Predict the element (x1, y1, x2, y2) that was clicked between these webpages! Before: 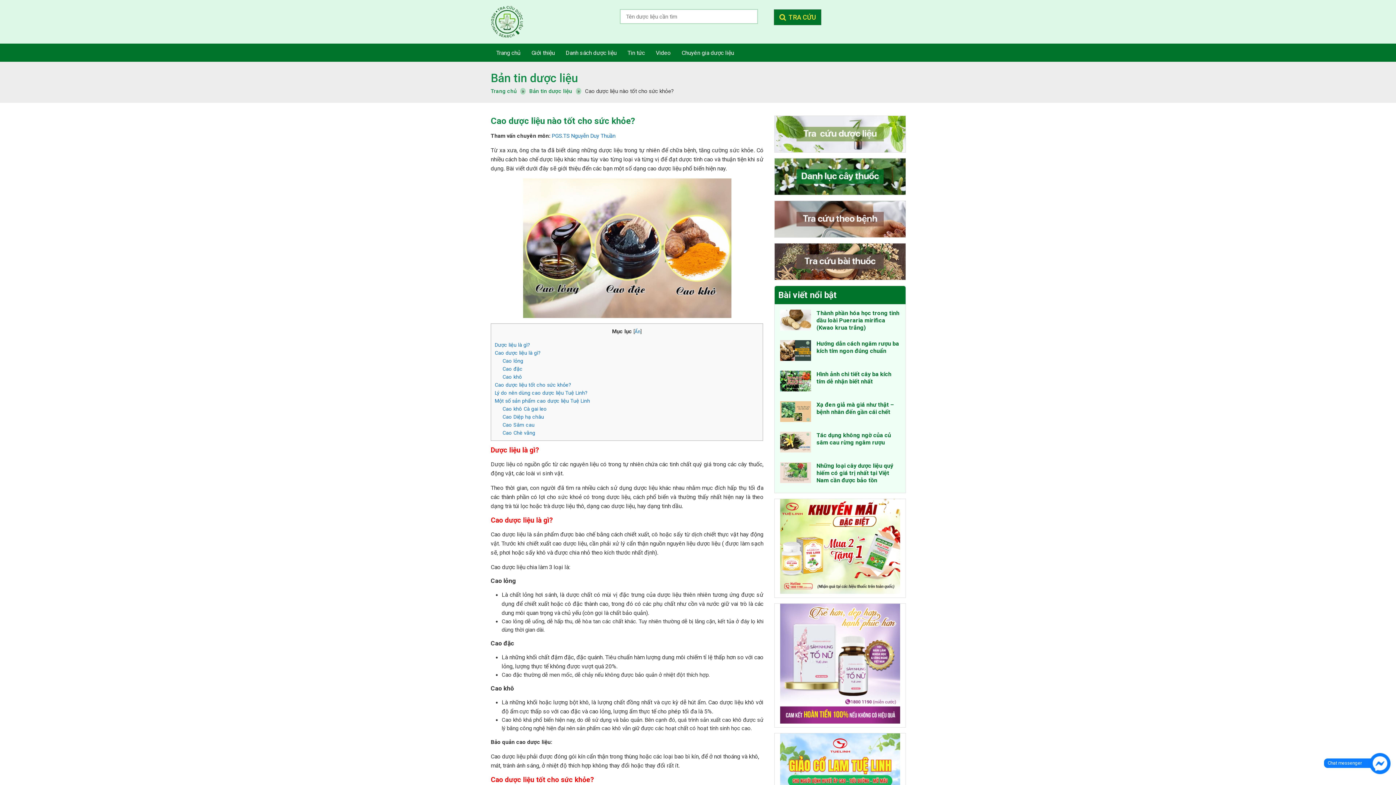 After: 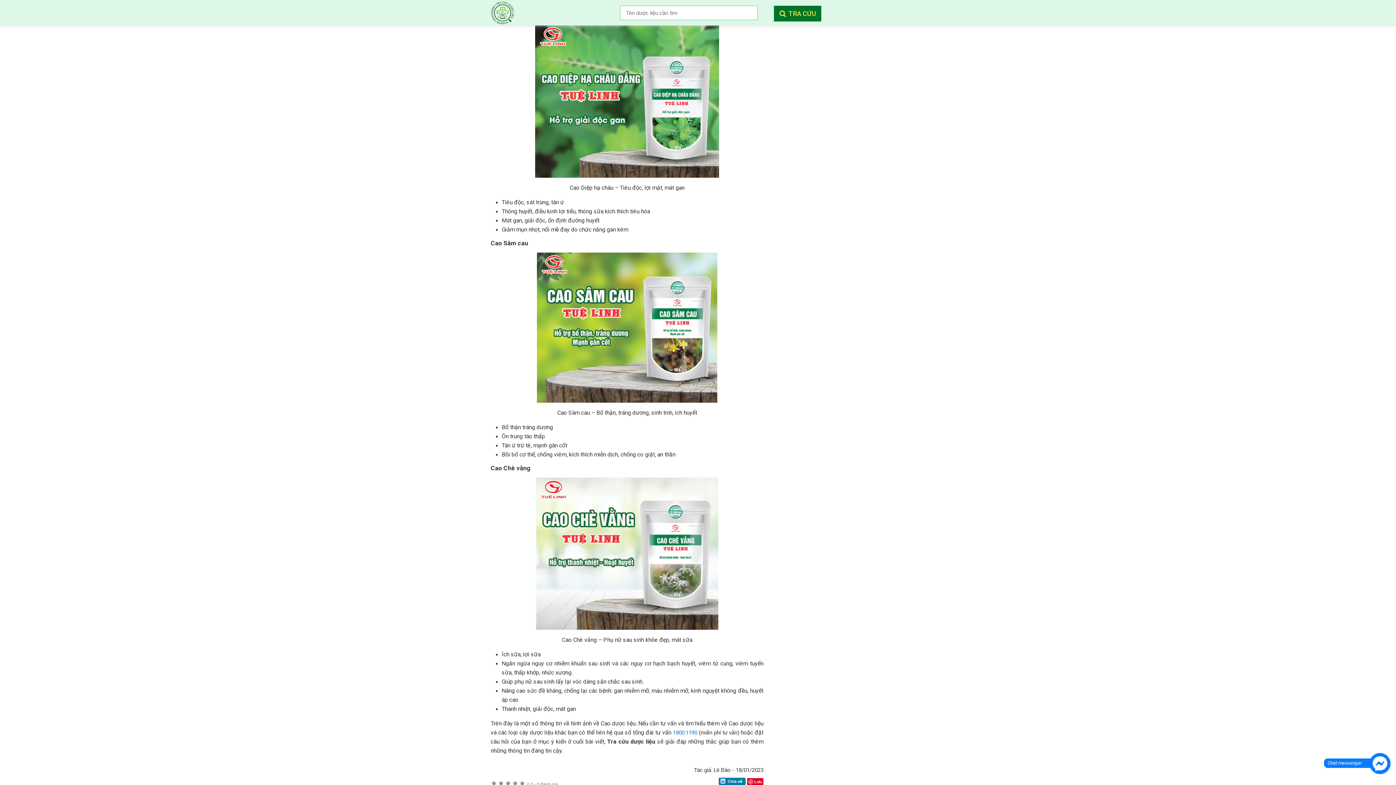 Action: bbox: (502, 422, 534, 428) label: Cao Sâm cau